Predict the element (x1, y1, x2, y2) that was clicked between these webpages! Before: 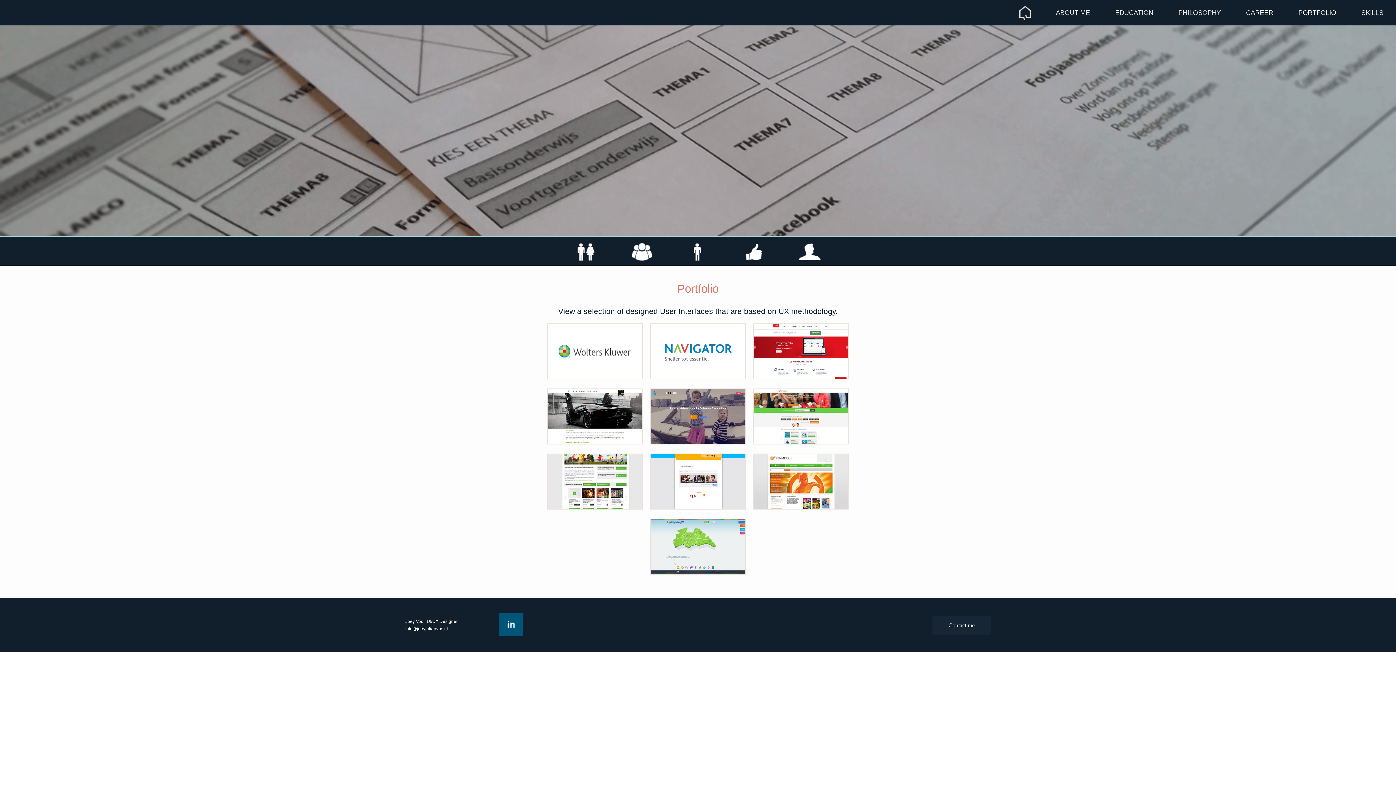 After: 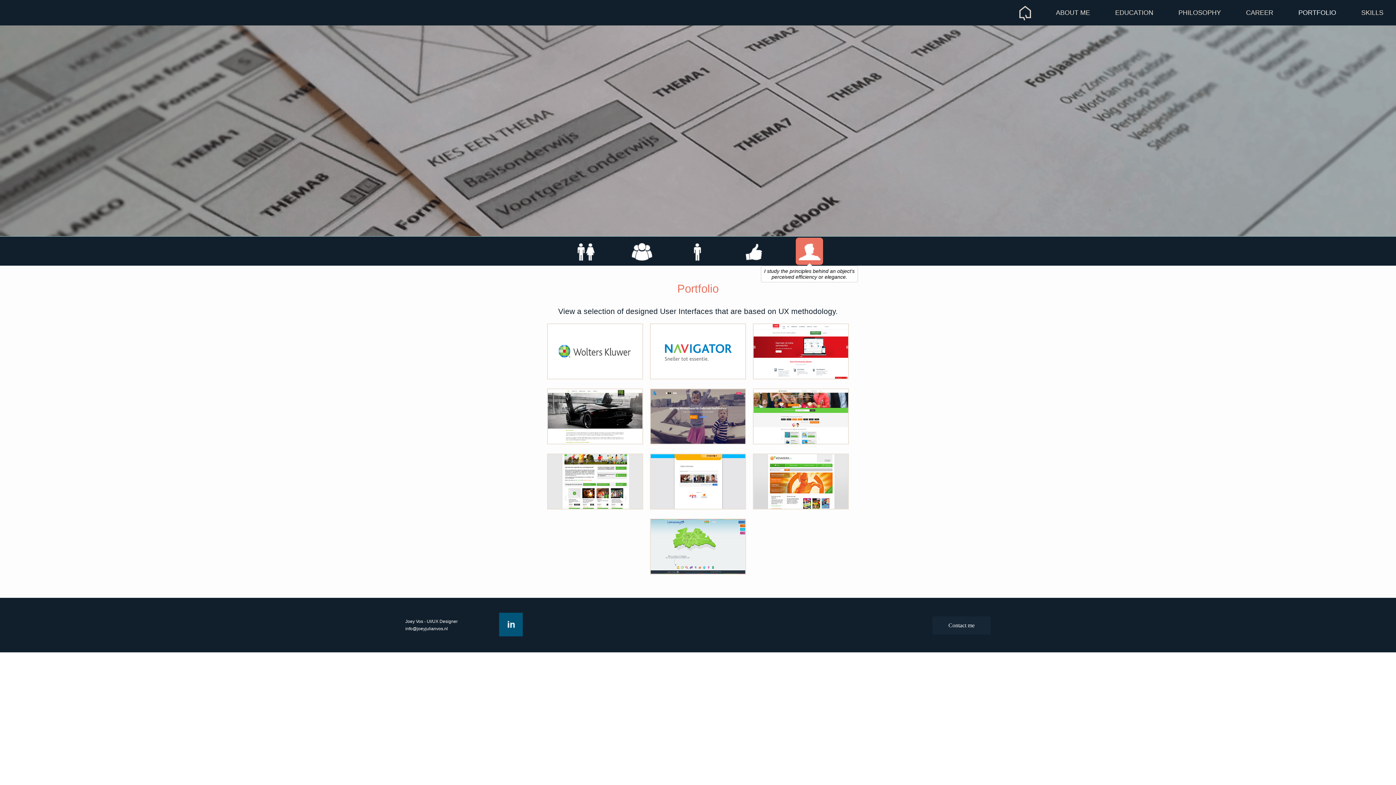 Action: bbox: (795, 237, 823, 265)